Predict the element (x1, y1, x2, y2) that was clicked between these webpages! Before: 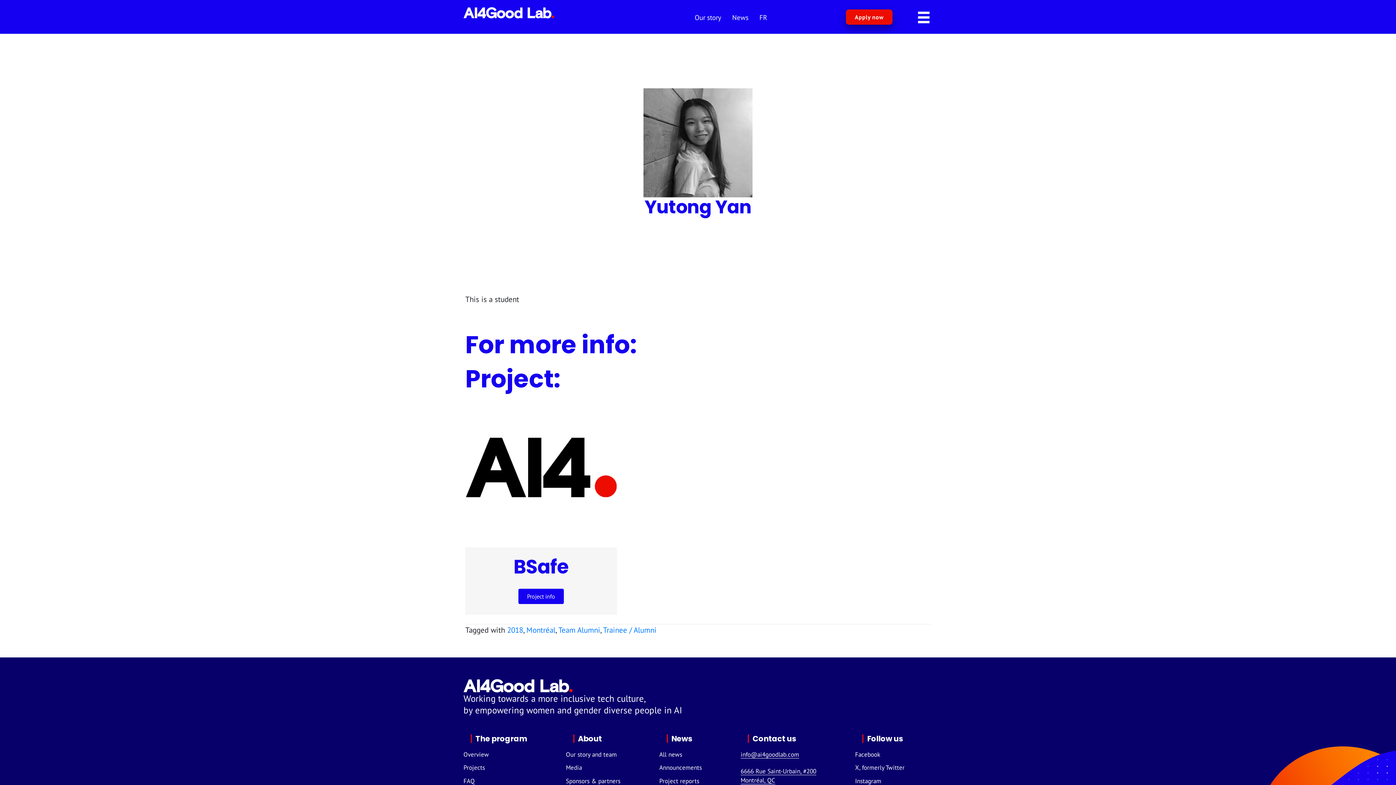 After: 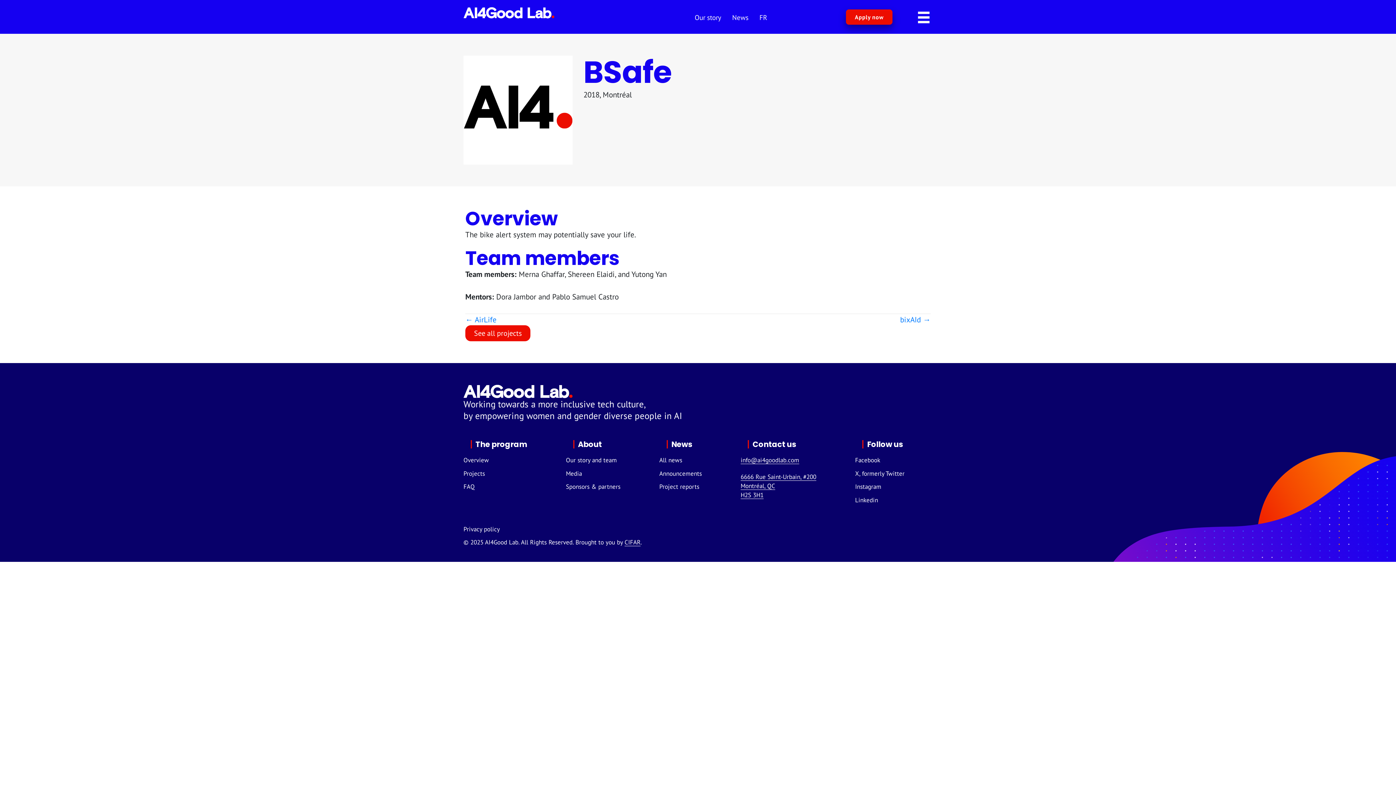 Action: label: BSafe bbox: (513, 553, 568, 580)